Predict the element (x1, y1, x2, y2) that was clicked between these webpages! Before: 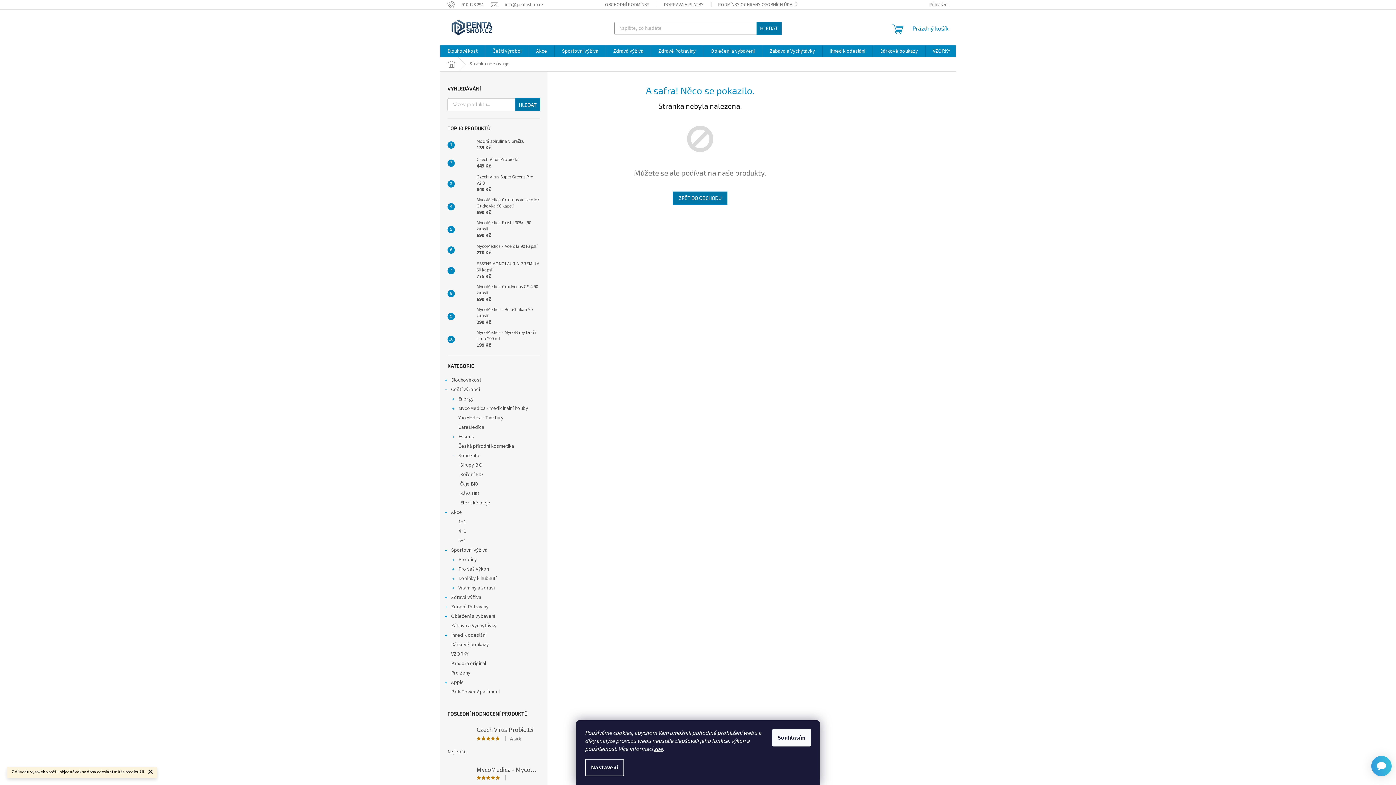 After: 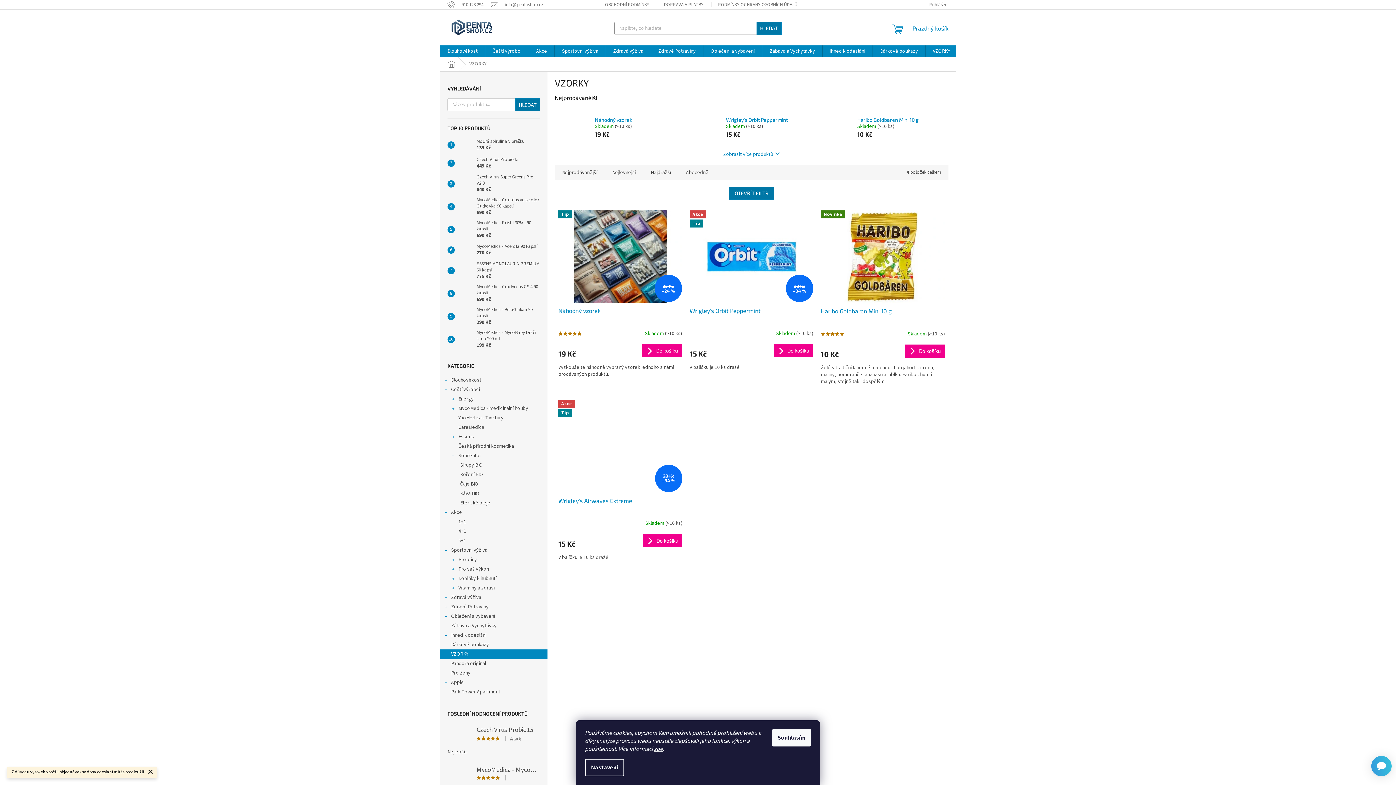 Action: label: VZORKY bbox: (925, 45, 957, 57)